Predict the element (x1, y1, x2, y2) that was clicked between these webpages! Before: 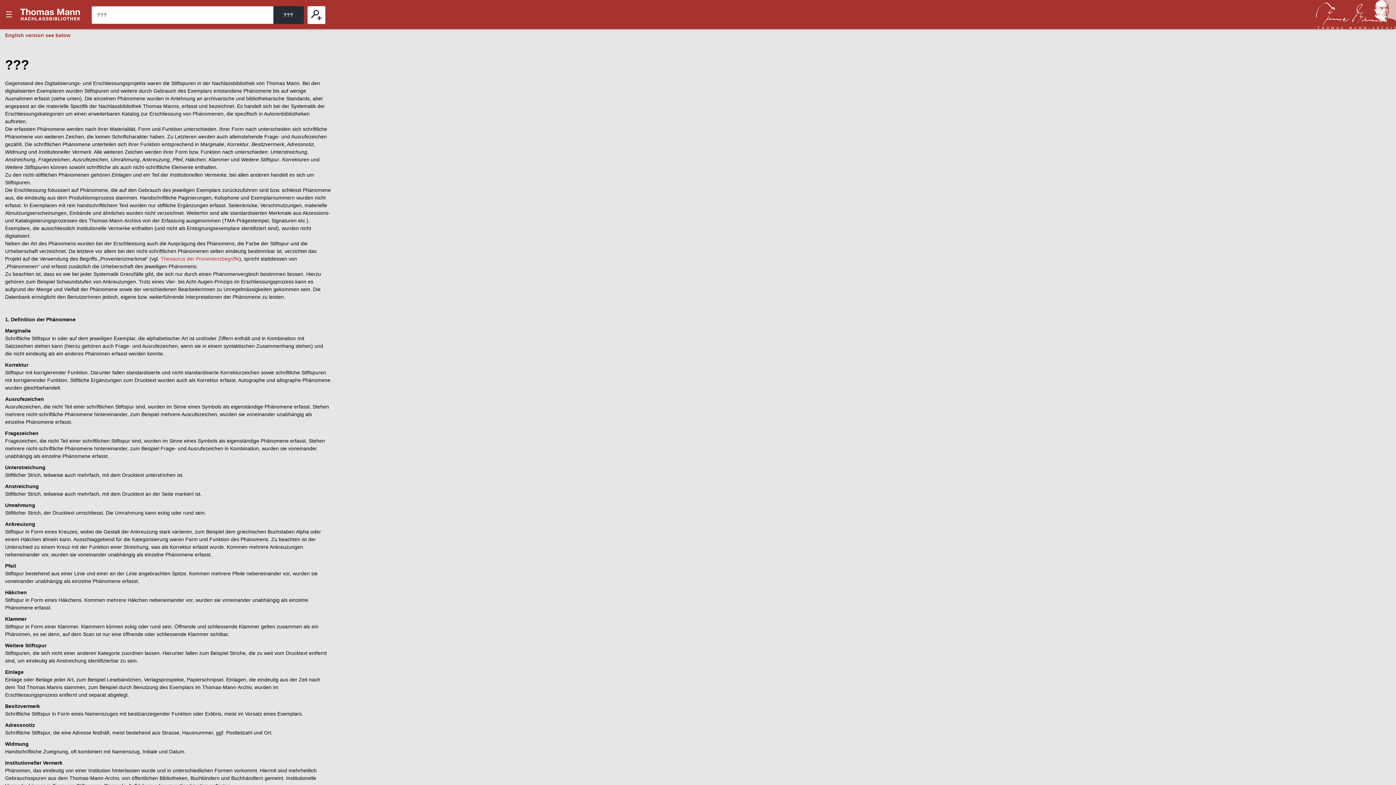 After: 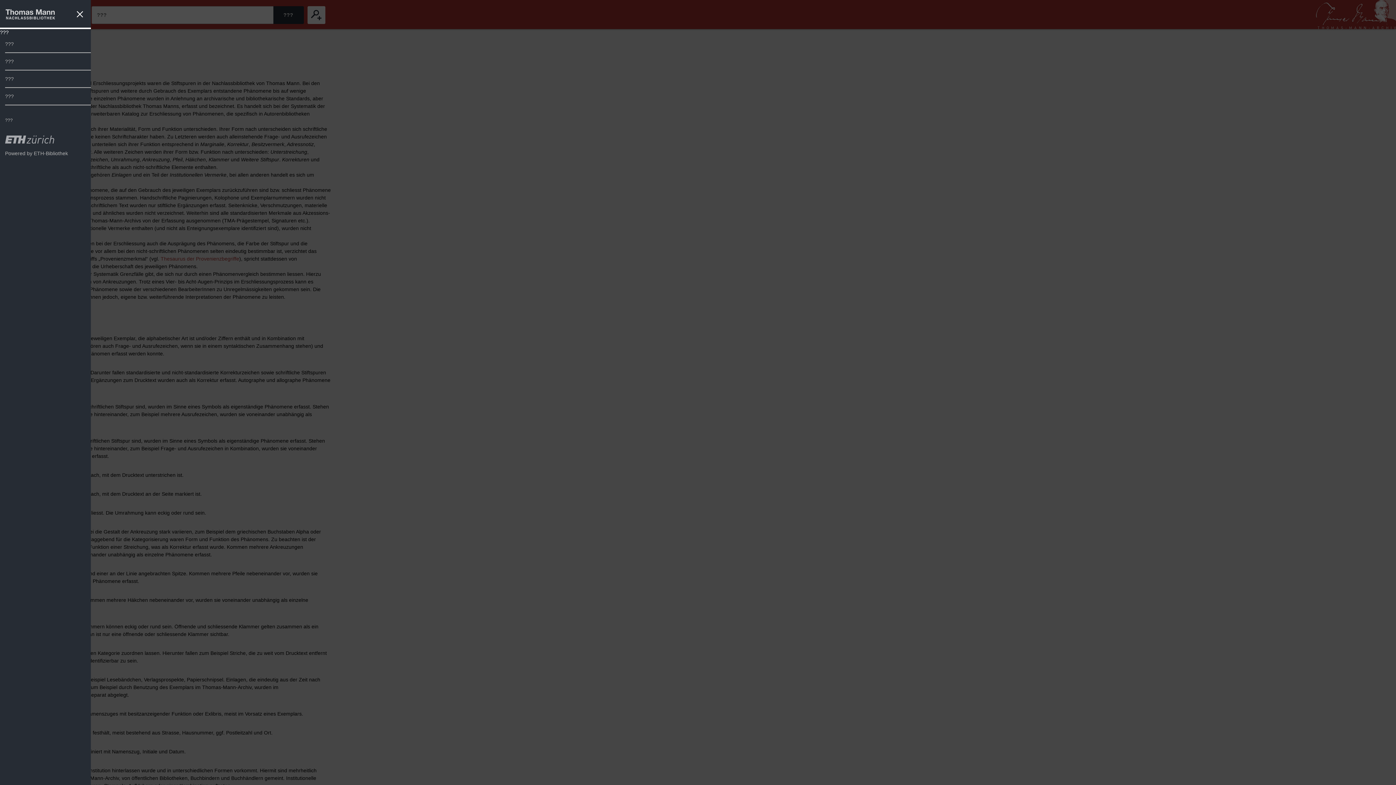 Action: bbox: (0, 0, 18, 29) label: ???